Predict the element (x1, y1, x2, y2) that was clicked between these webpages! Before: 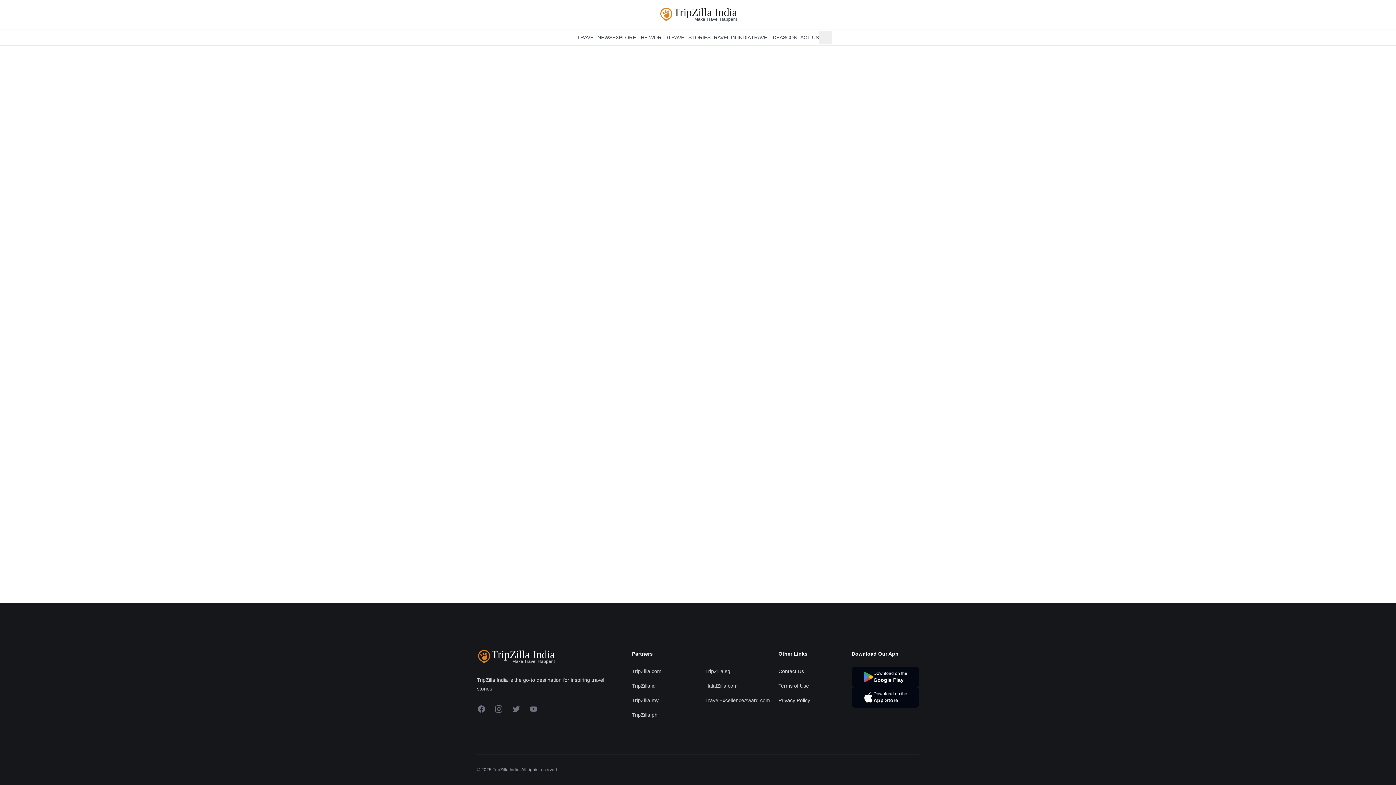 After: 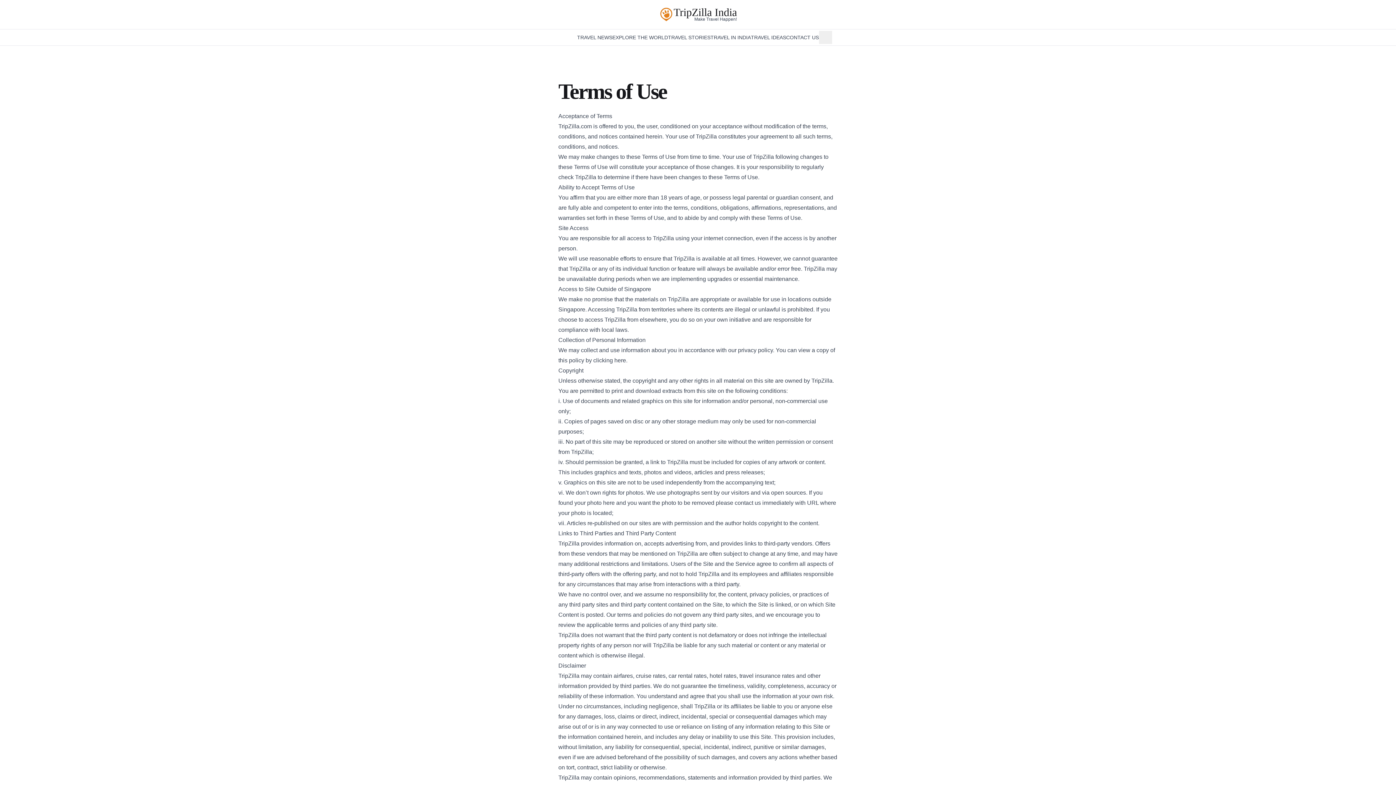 Action: bbox: (778, 683, 809, 689) label: Terms of Use